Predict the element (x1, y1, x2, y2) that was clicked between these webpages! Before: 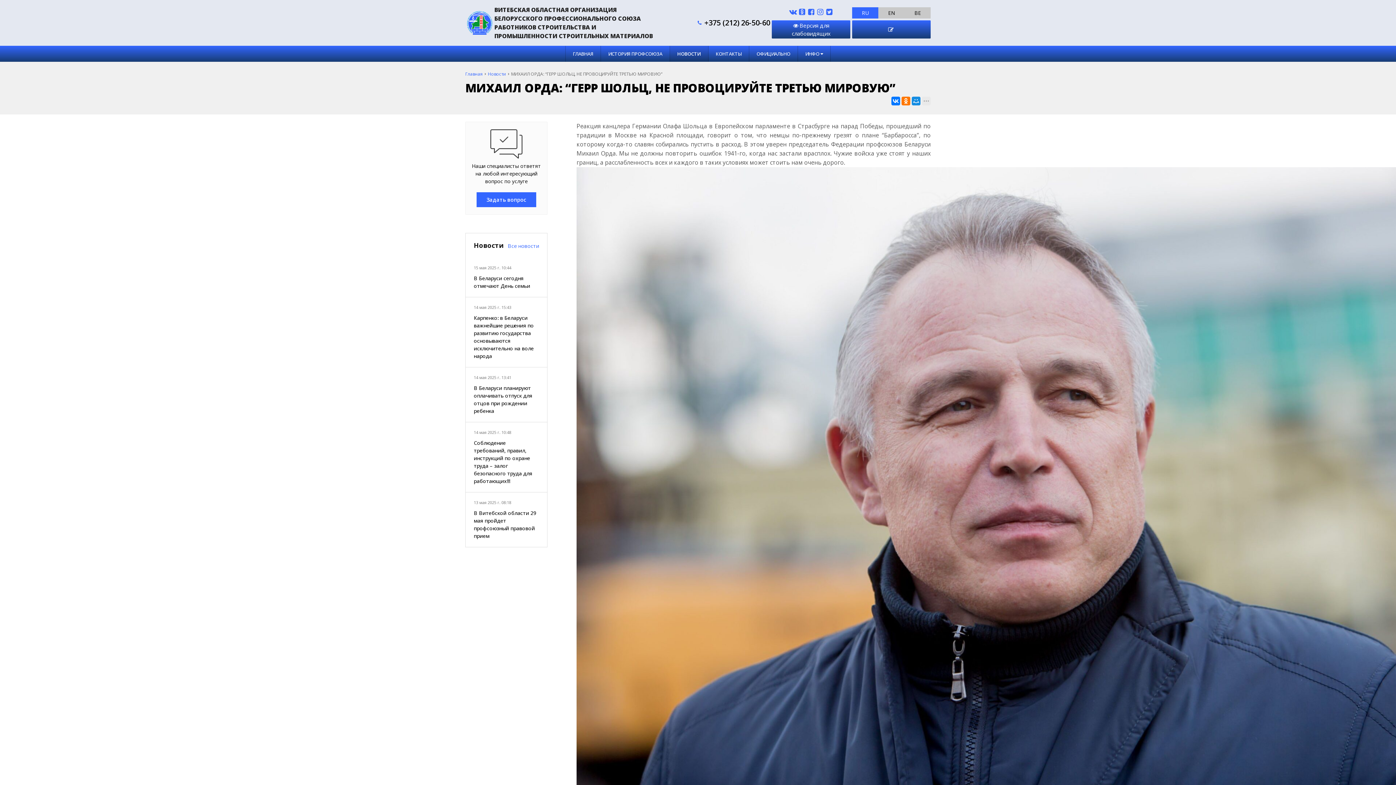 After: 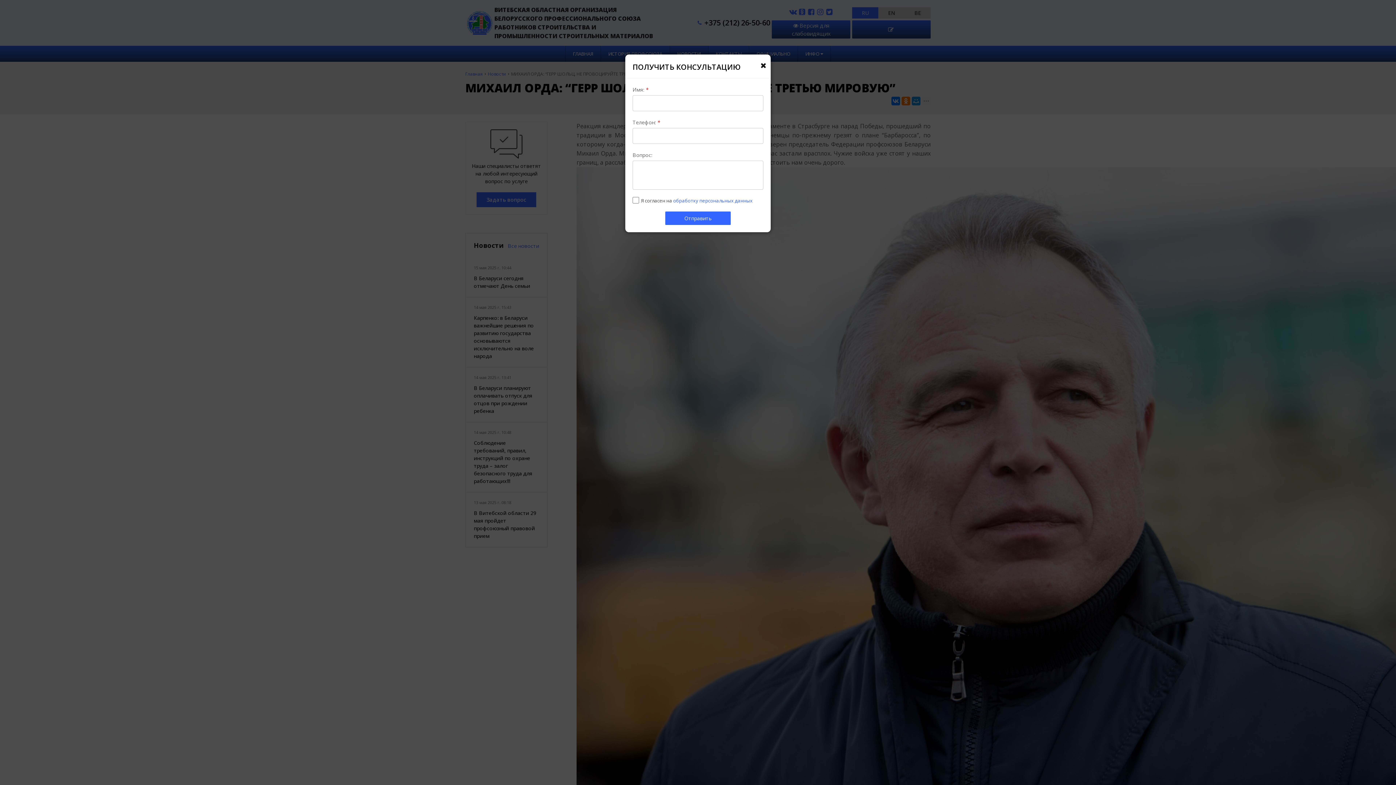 Action: label: Задать вопрос bbox: (476, 192, 536, 207)